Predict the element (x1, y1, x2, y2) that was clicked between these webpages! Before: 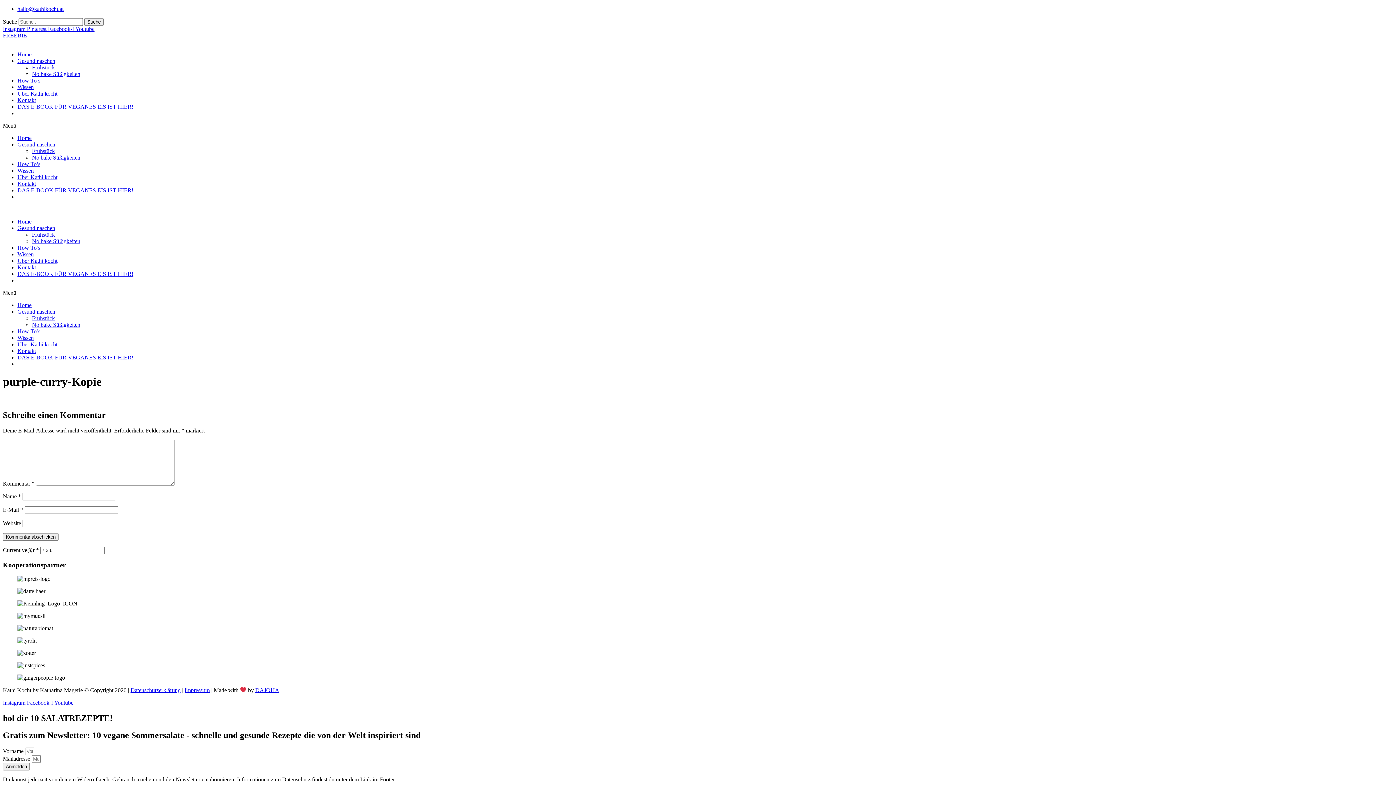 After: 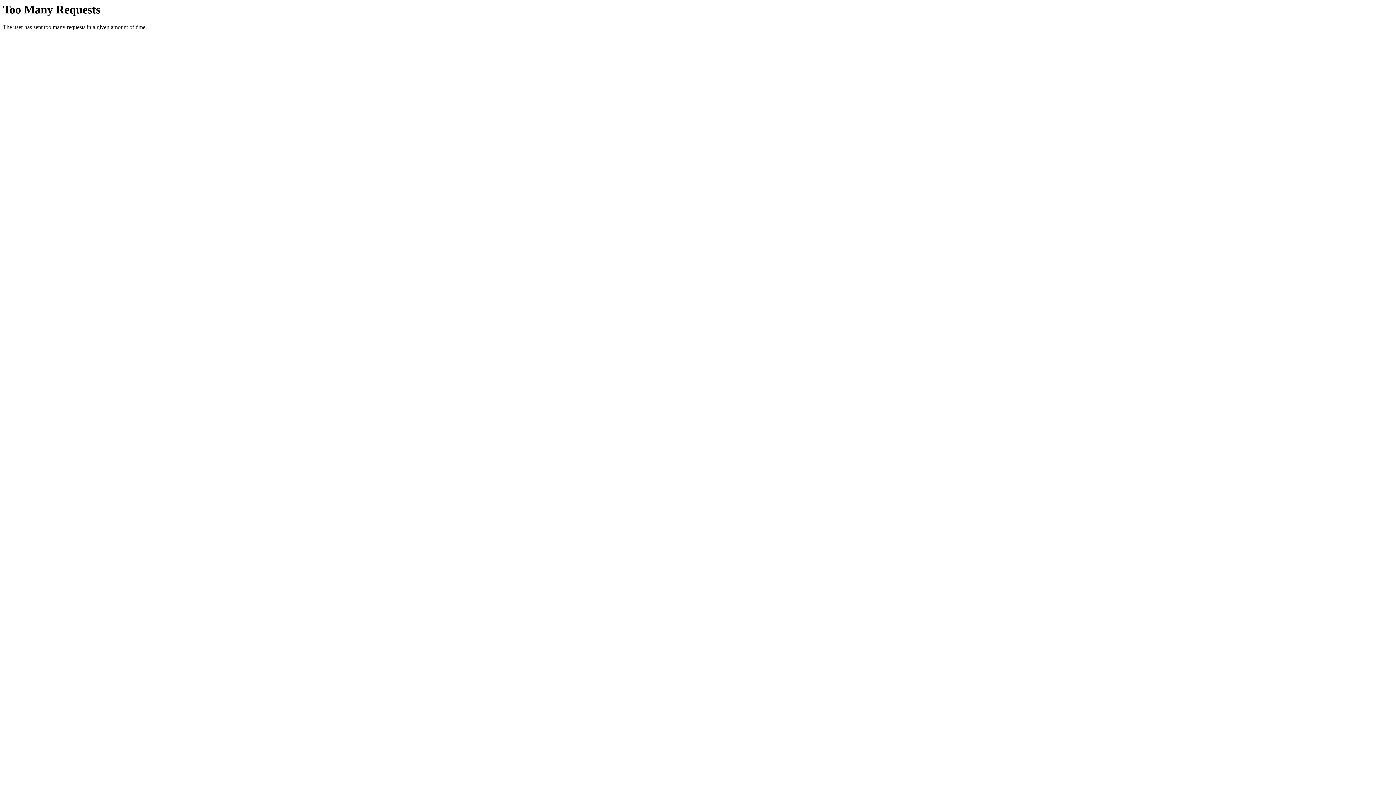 Action: label: Frühstück bbox: (32, 64, 54, 70)